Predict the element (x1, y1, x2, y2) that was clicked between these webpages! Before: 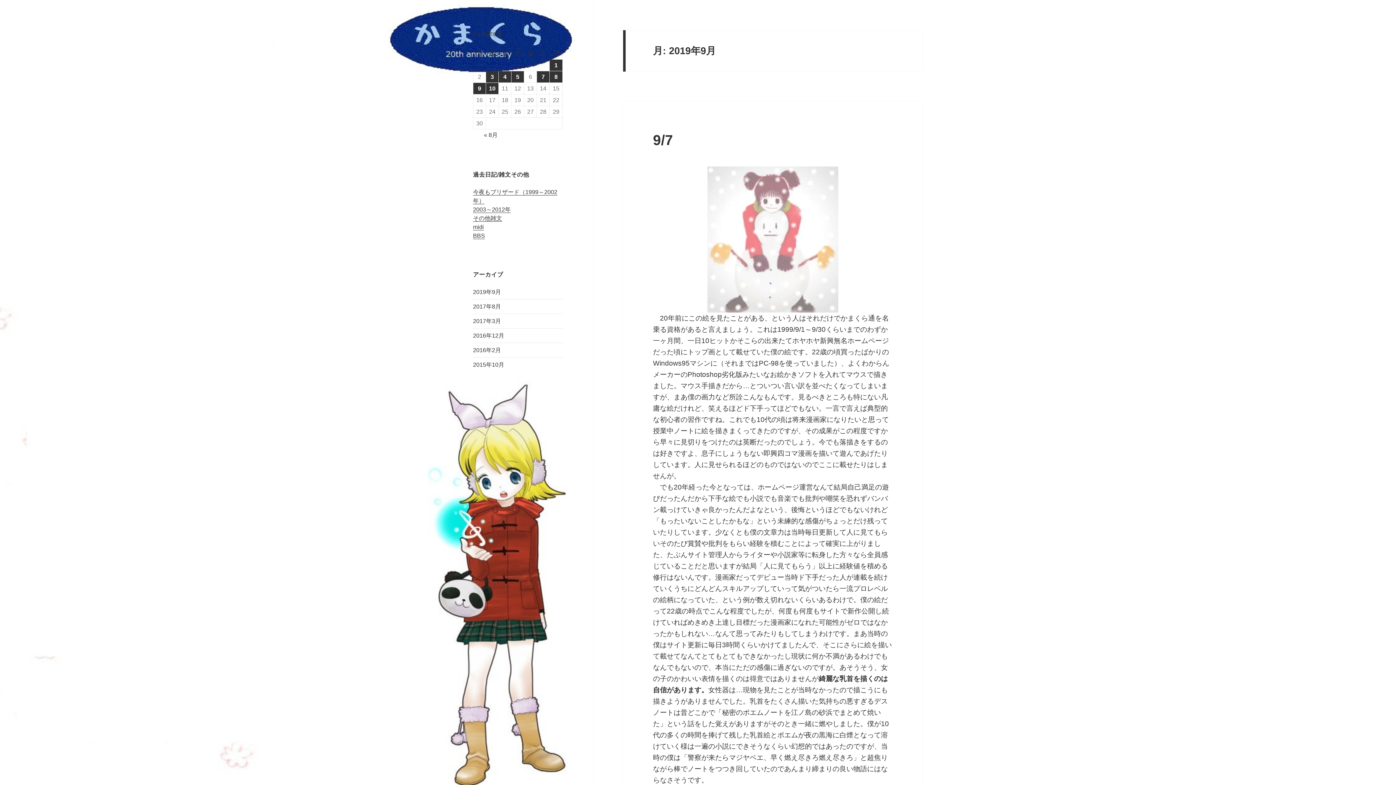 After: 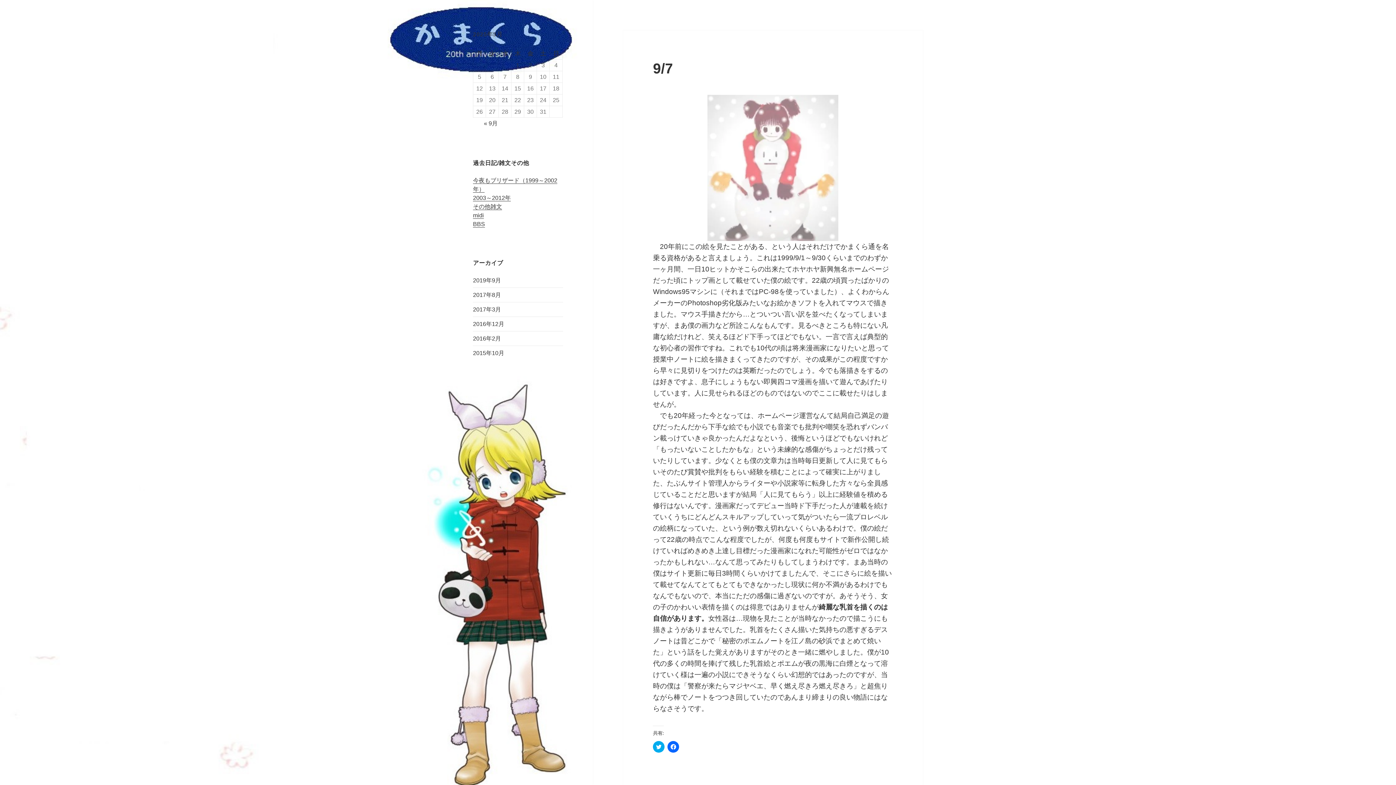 Action: bbox: (653, 132, 673, 148) label: 9/7